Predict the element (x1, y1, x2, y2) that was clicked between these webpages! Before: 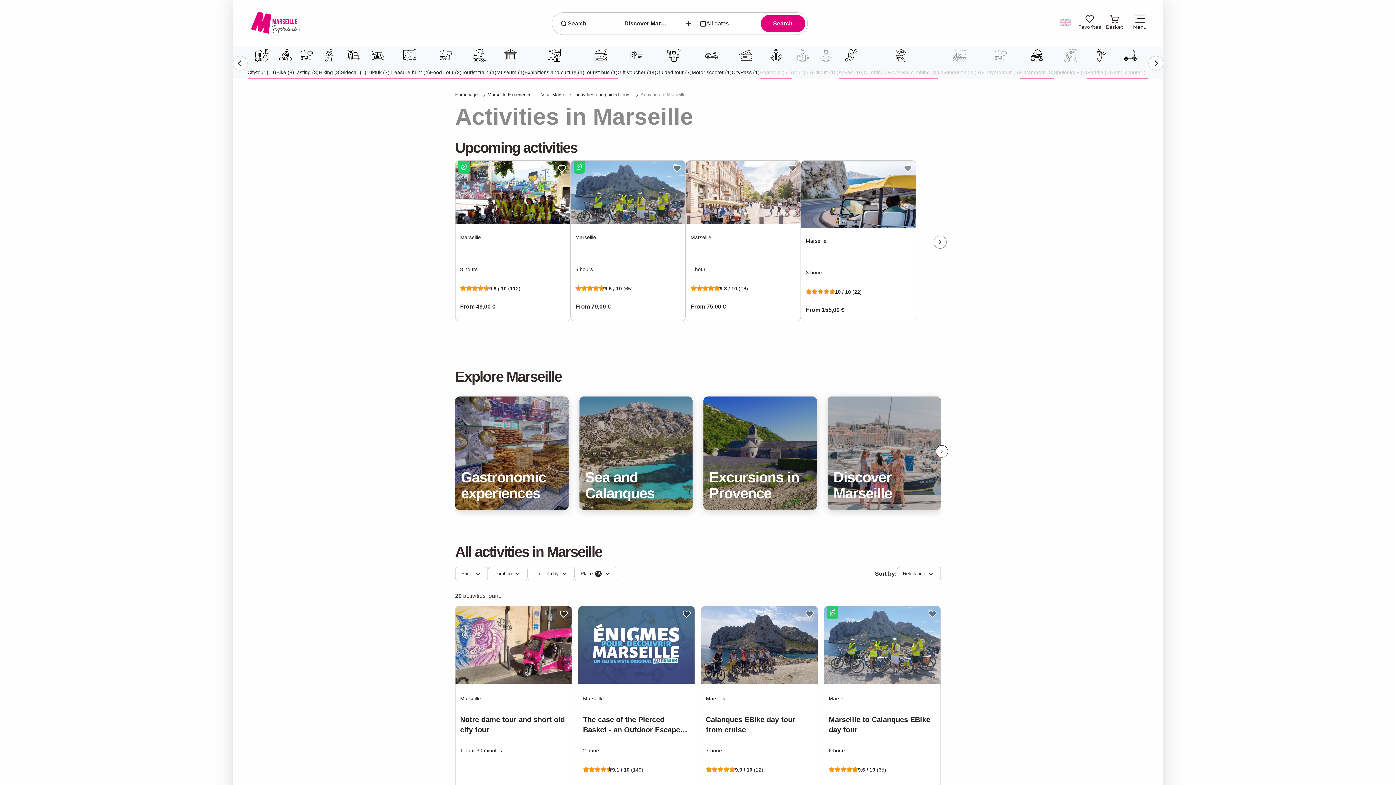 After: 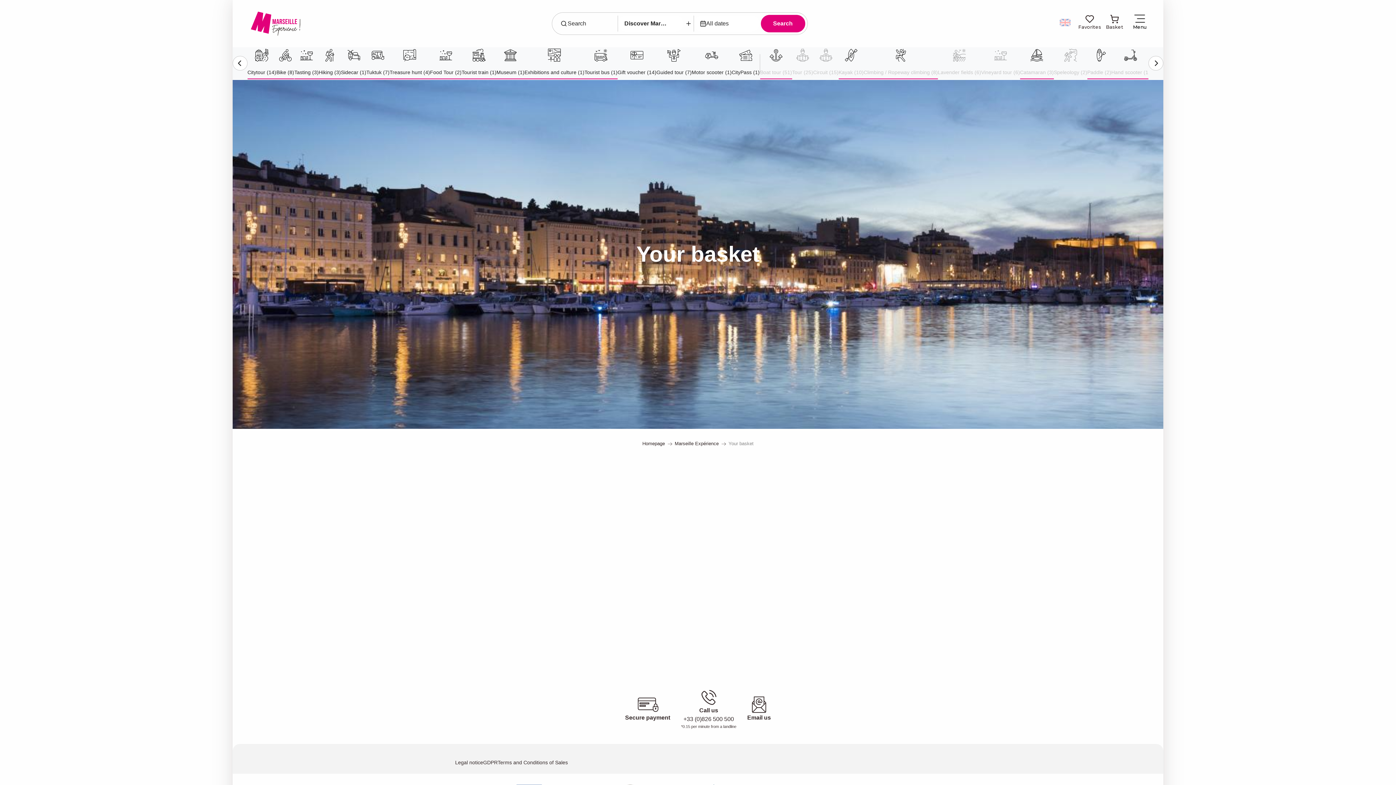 Action: label: Basket bbox: (1106, 14, 1123, 30)